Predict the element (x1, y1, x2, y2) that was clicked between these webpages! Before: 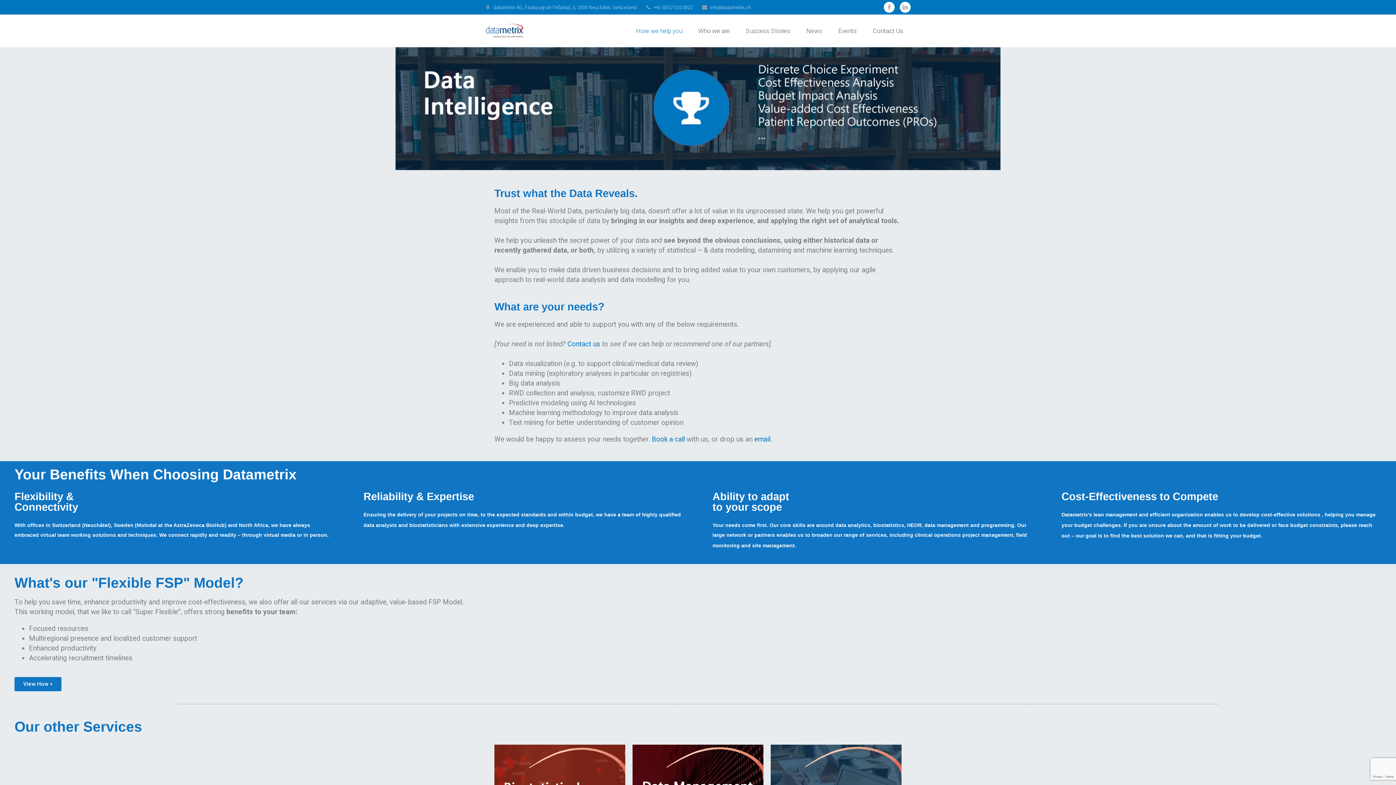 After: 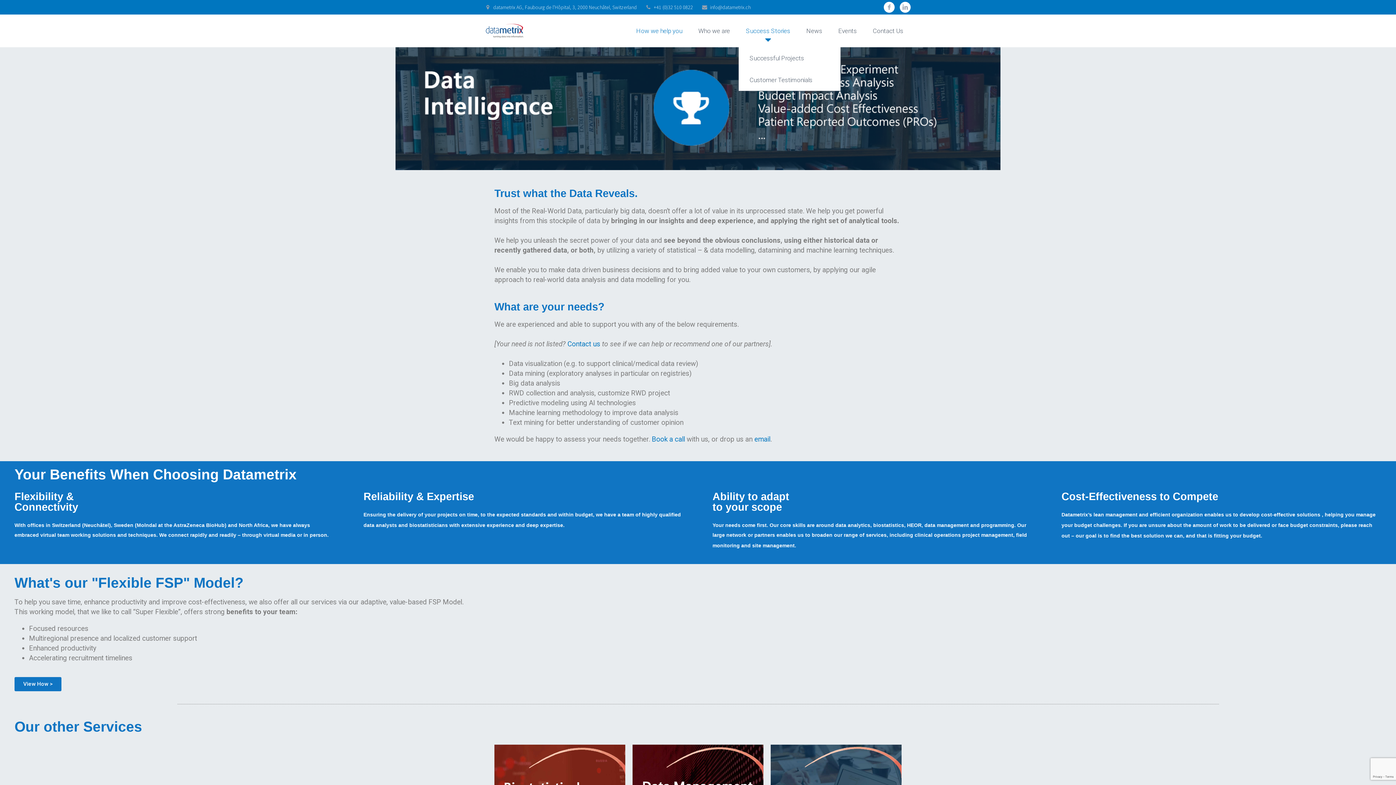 Action: bbox: (738, 14, 797, 47) label: Success Stories